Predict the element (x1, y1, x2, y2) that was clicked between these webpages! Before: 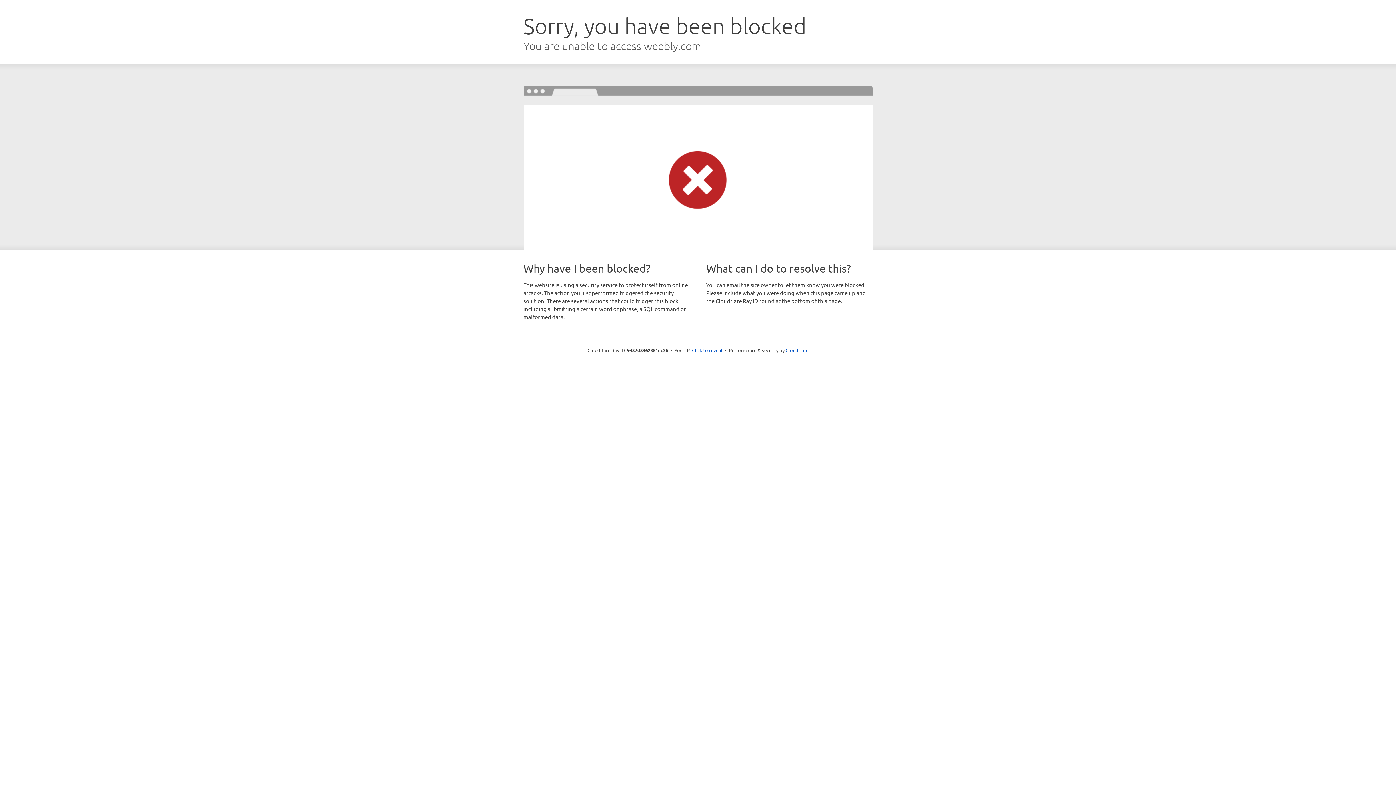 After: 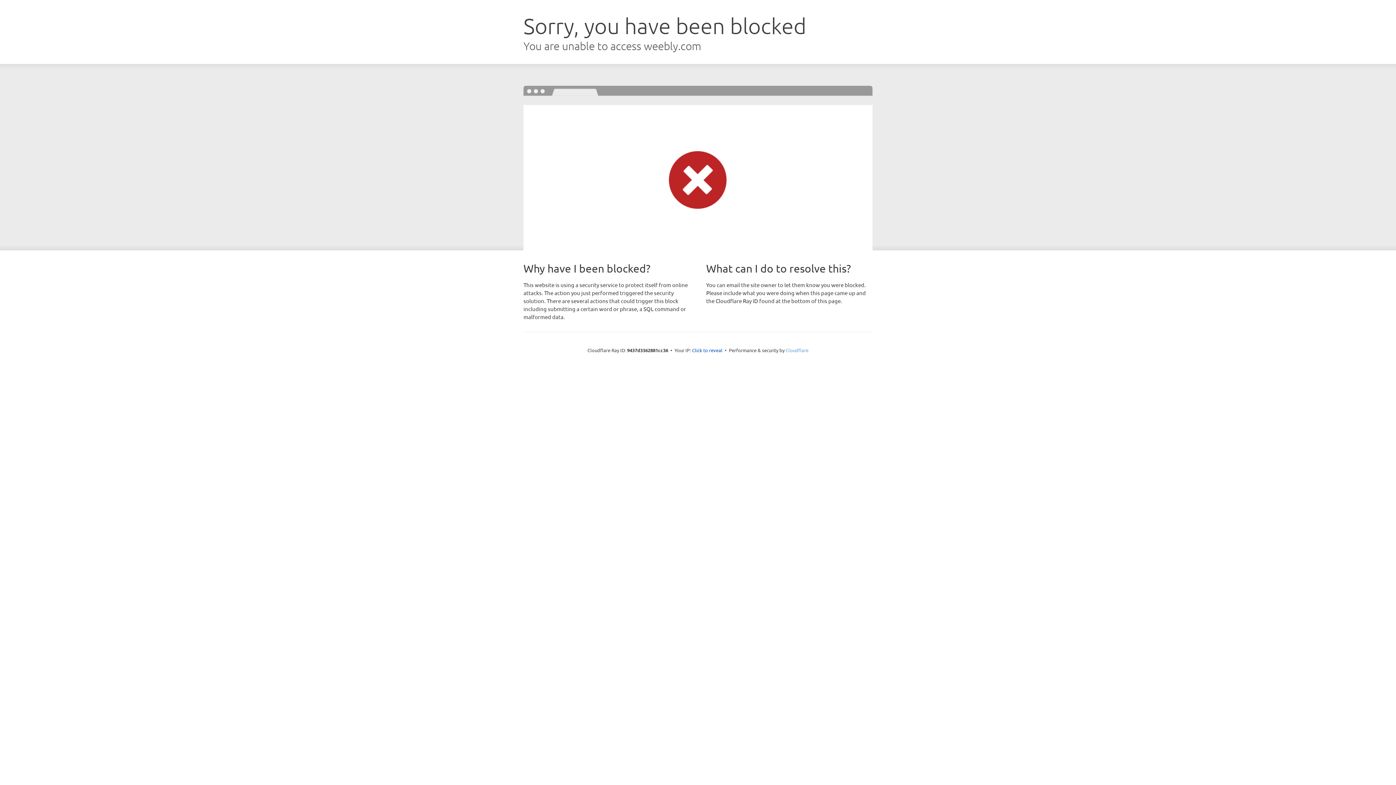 Action: bbox: (785, 347, 808, 353) label: Cloudflare